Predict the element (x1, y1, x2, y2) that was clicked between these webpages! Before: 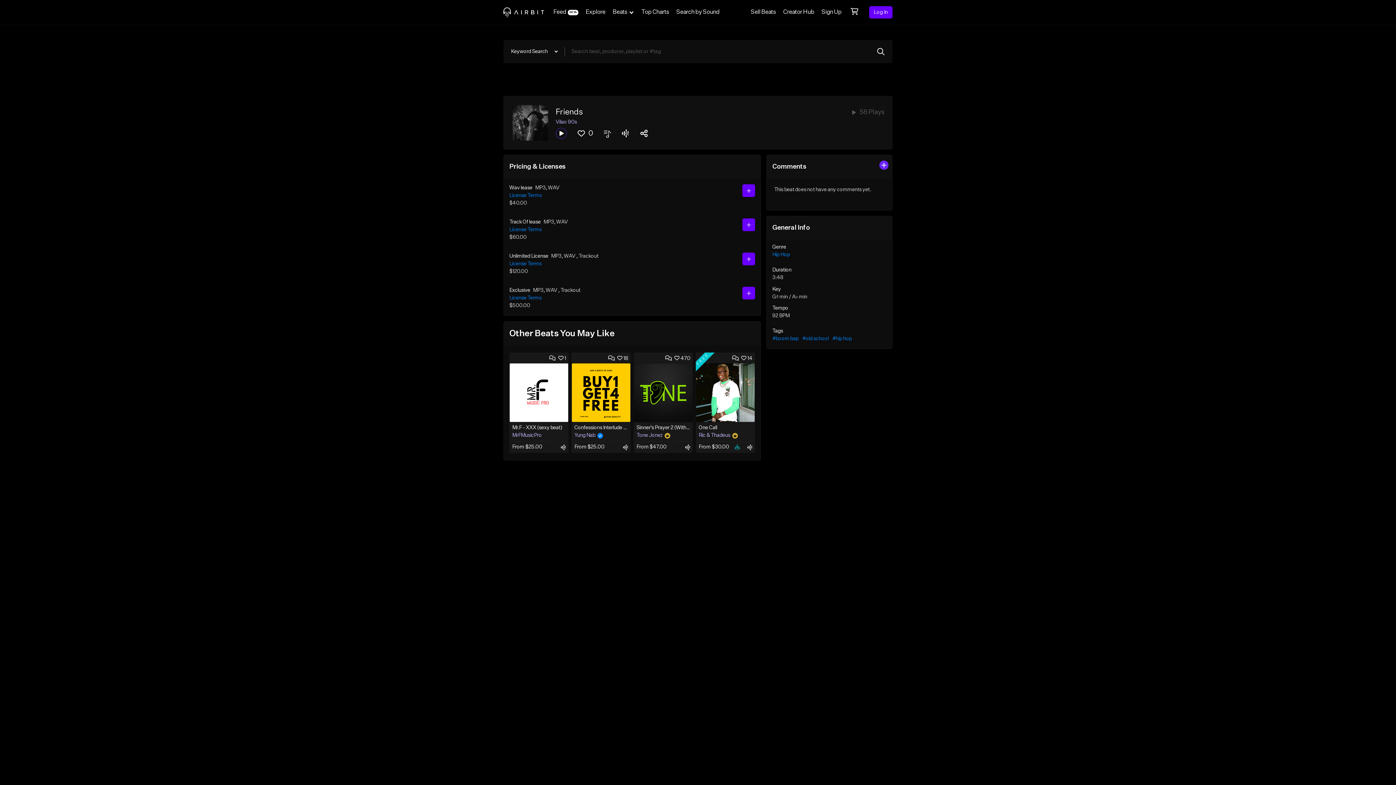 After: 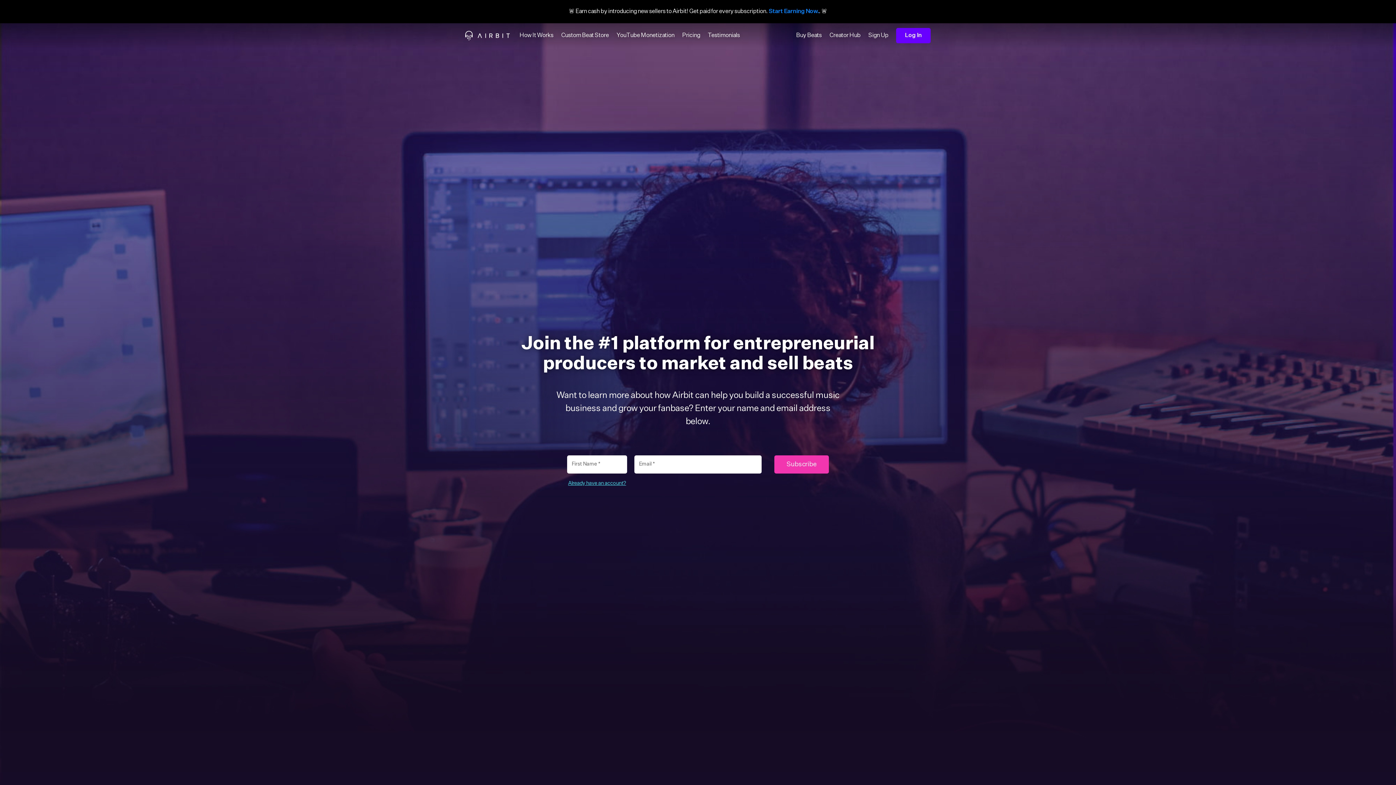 Action: bbox: (747, 0, 779, 24) label: Sell Beats